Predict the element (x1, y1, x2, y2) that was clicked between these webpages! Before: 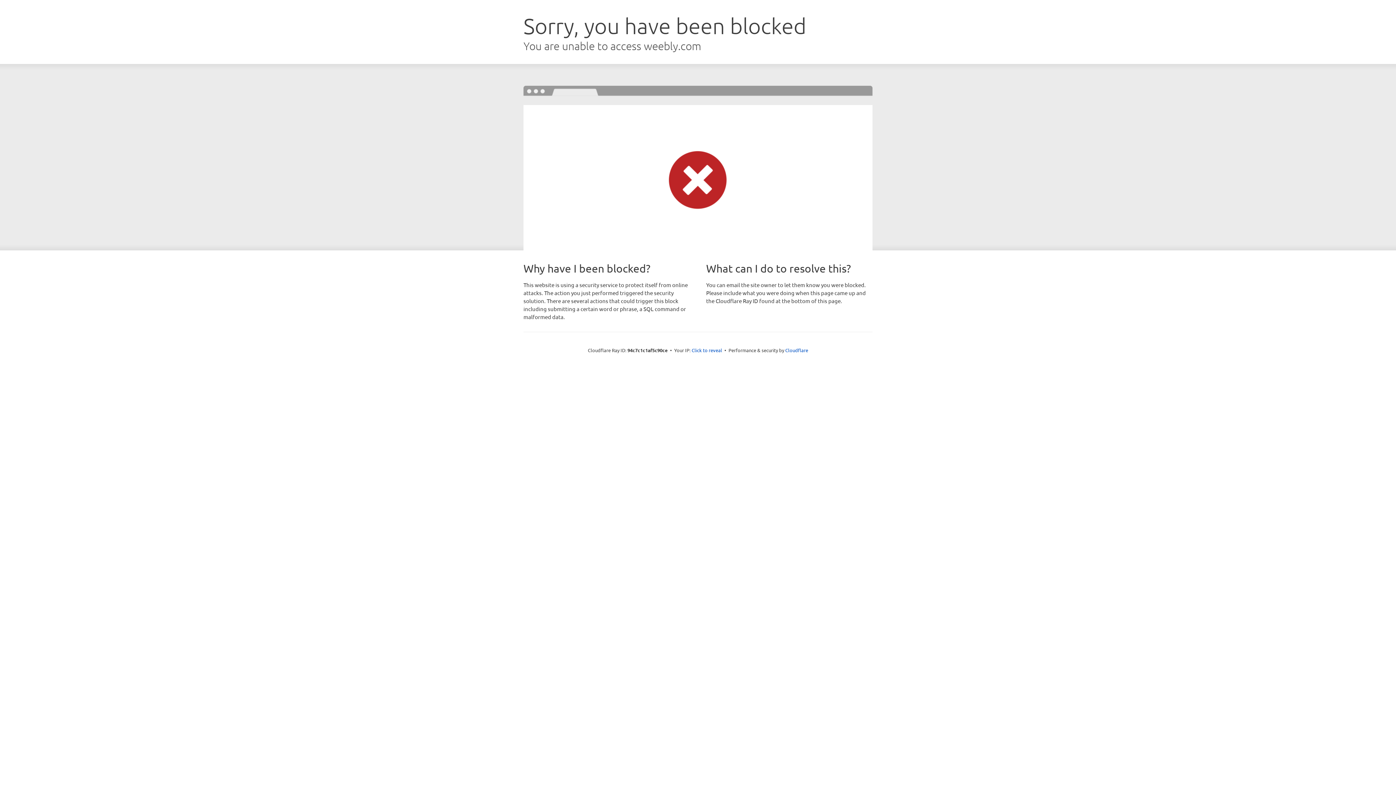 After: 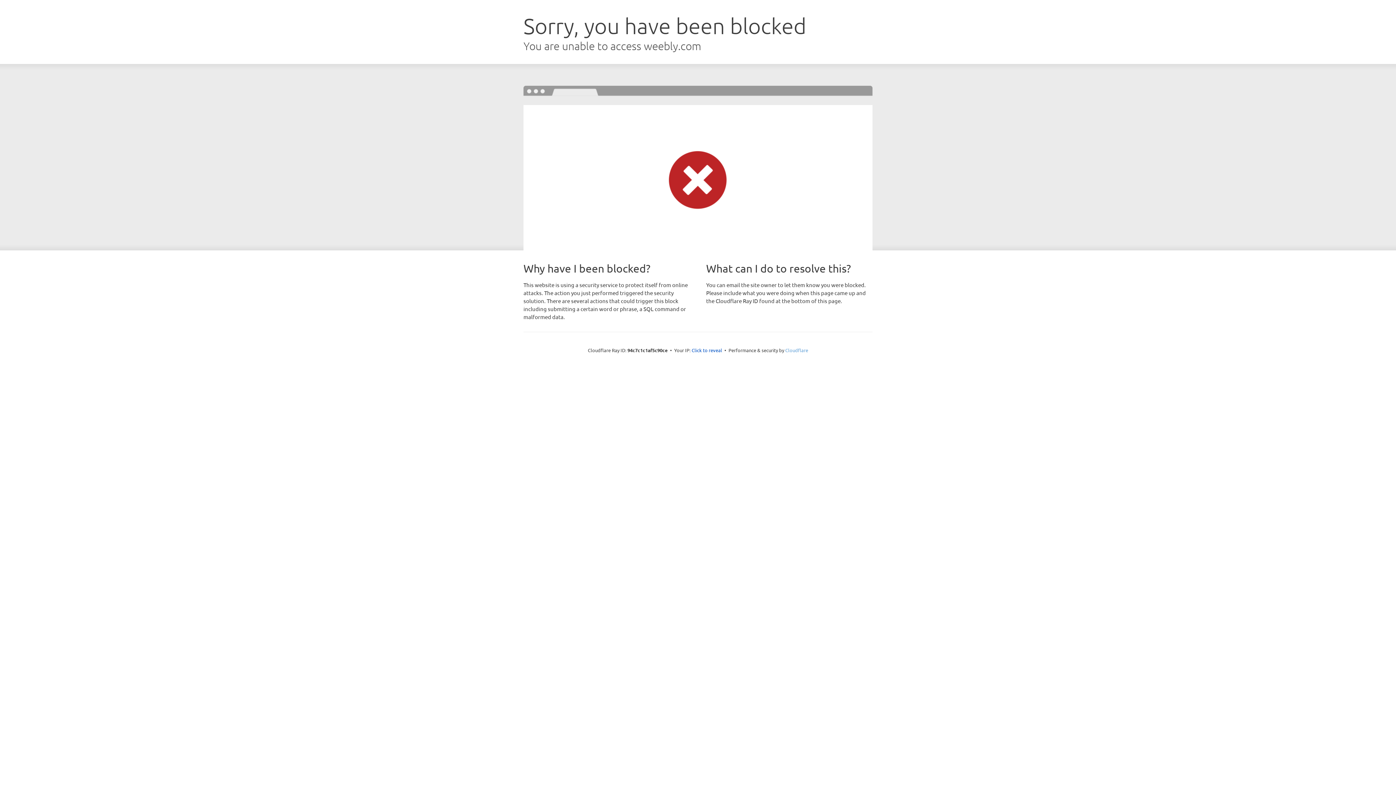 Action: label: Cloudflare bbox: (785, 347, 808, 353)